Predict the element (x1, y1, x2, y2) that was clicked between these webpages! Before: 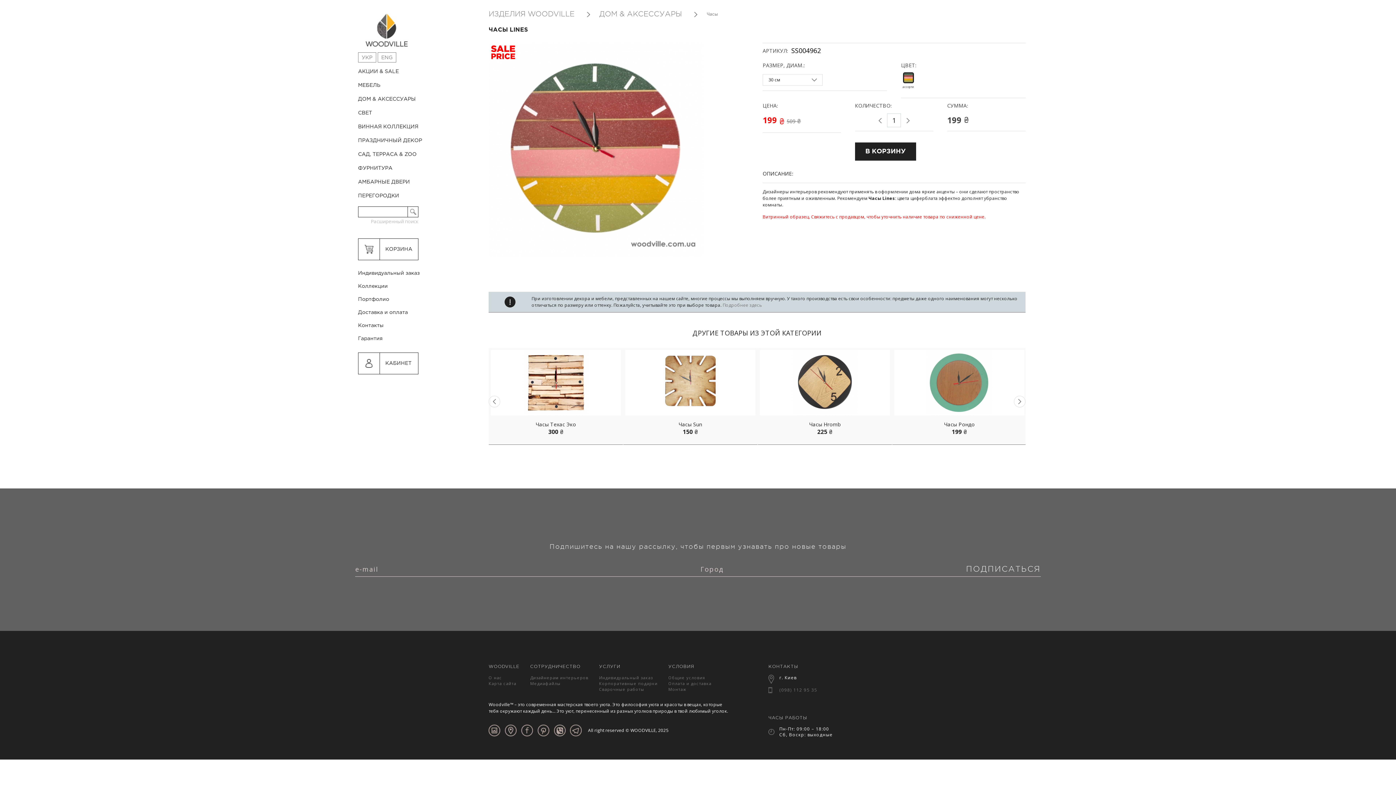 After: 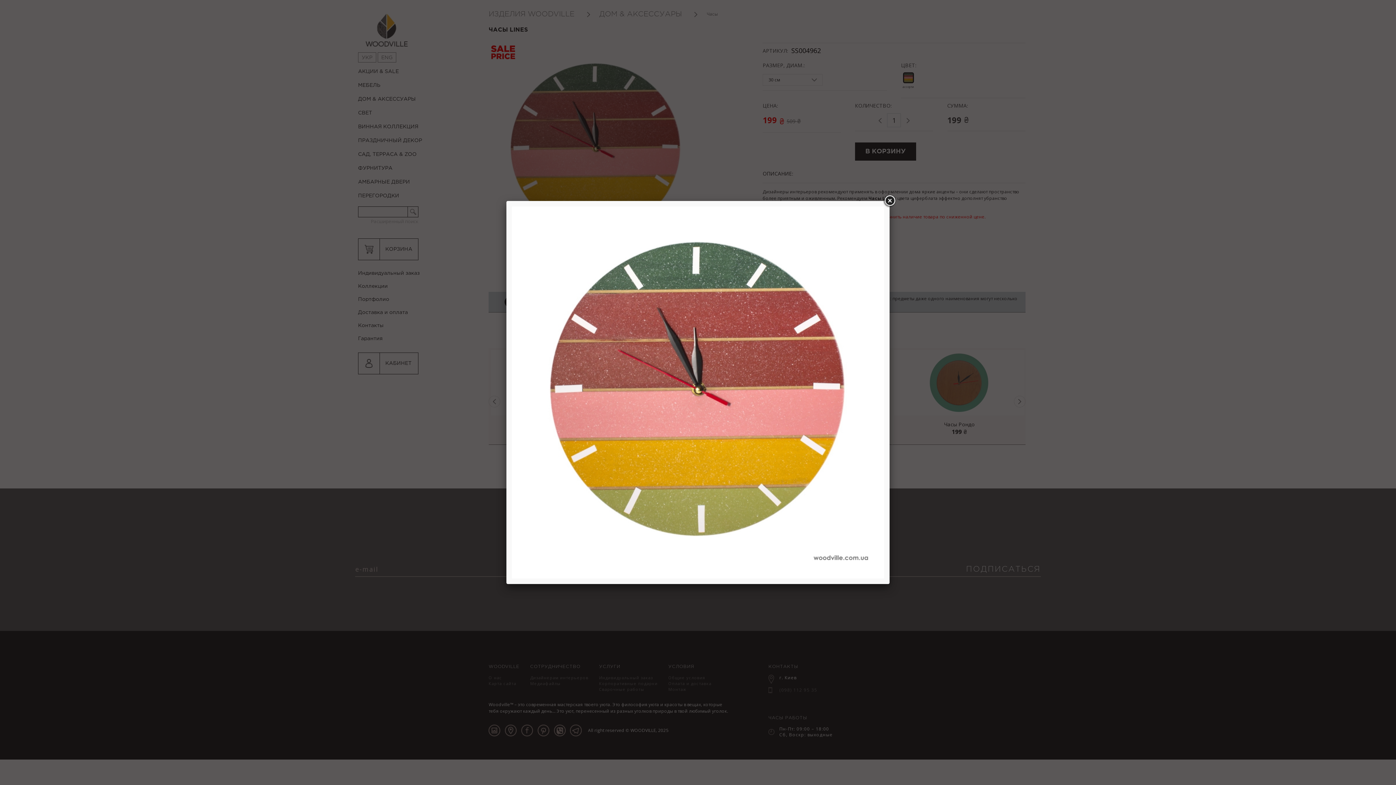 Action: bbox: (488, 146, 703, 152)